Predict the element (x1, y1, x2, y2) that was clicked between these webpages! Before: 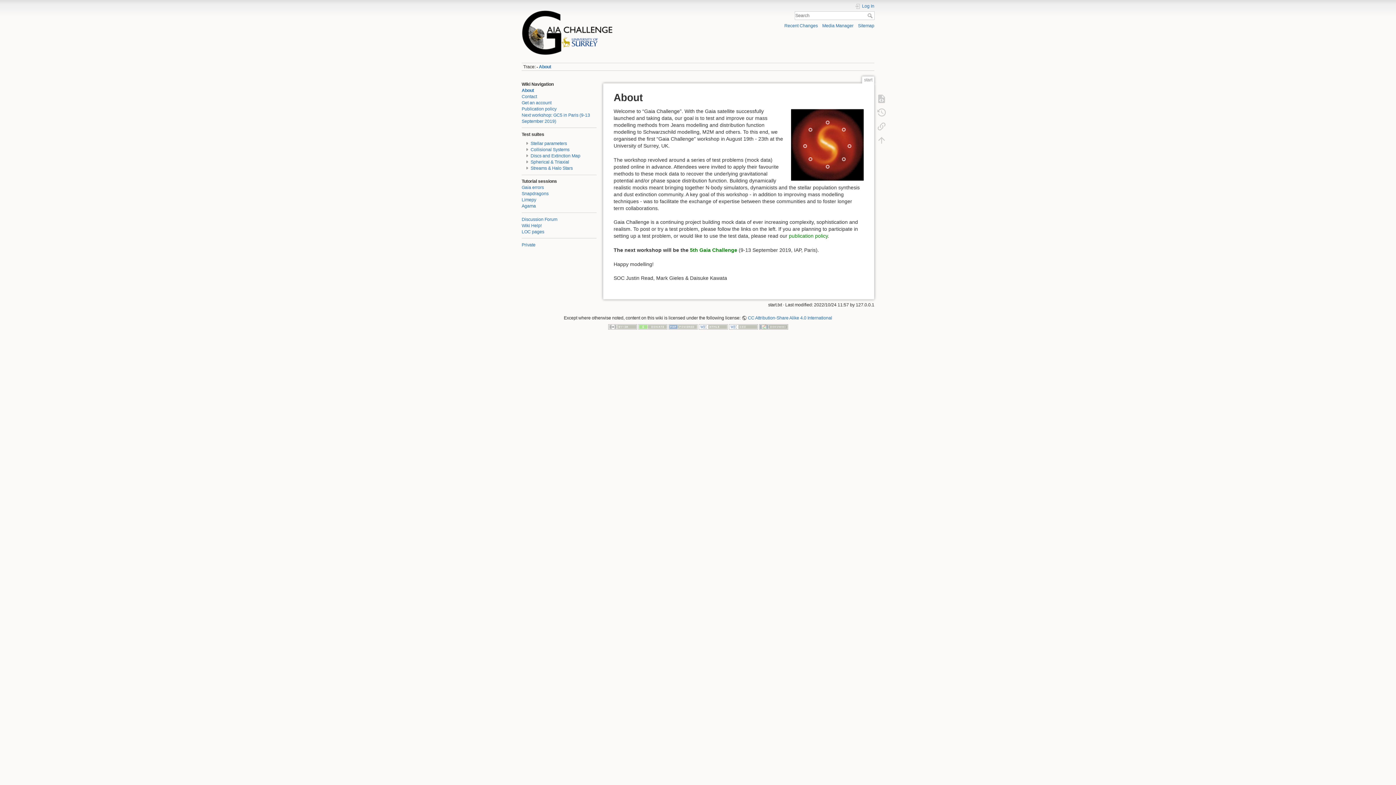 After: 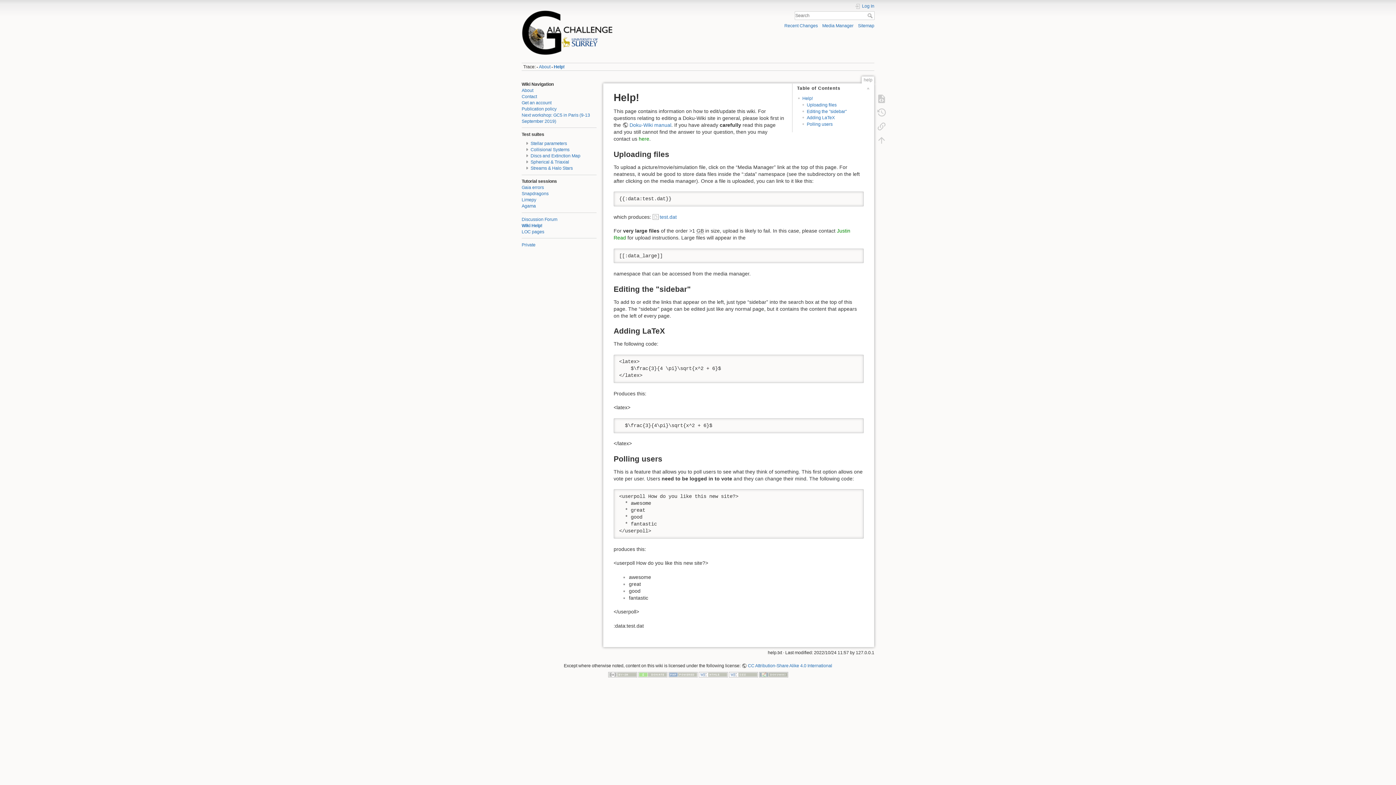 Action: bbox: (521, 223, 541, 228) label: Wiki Help!